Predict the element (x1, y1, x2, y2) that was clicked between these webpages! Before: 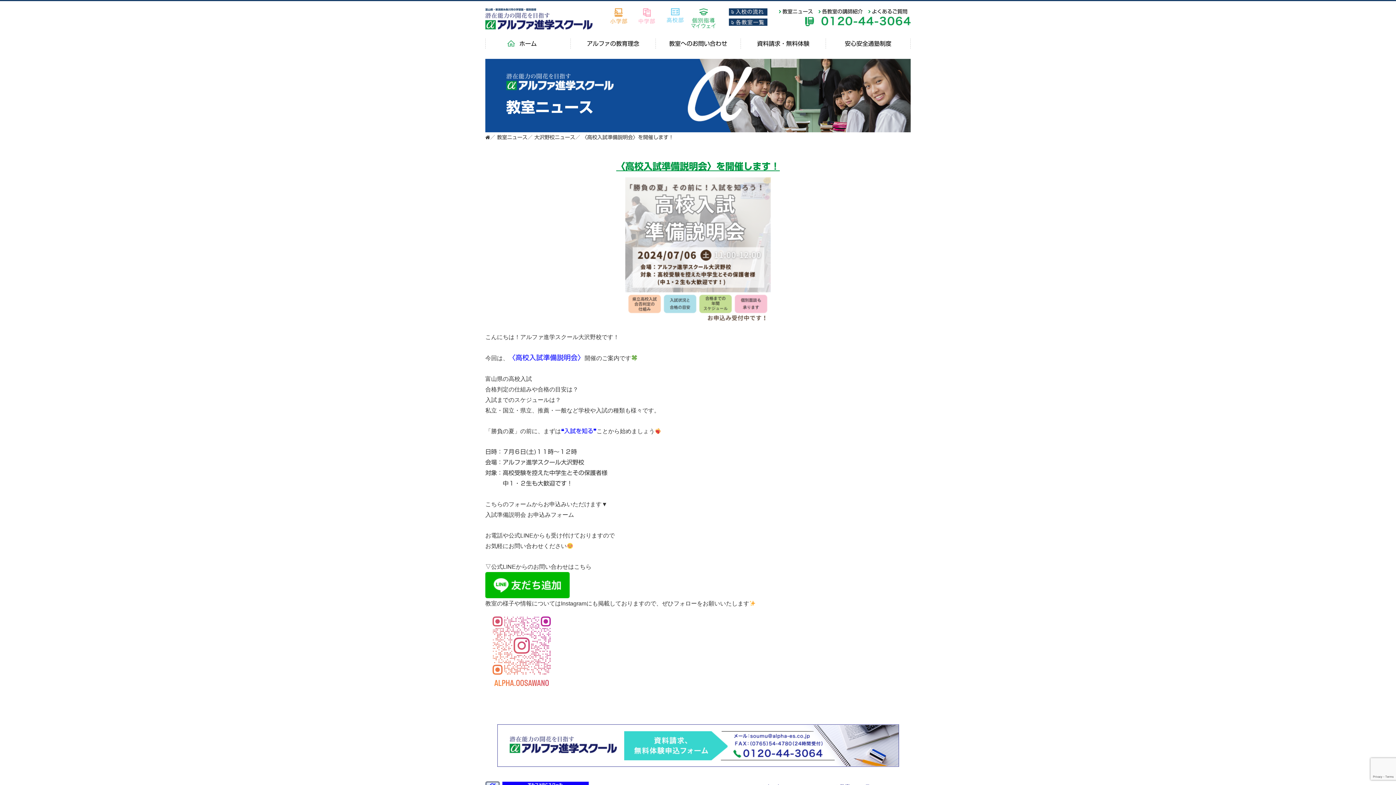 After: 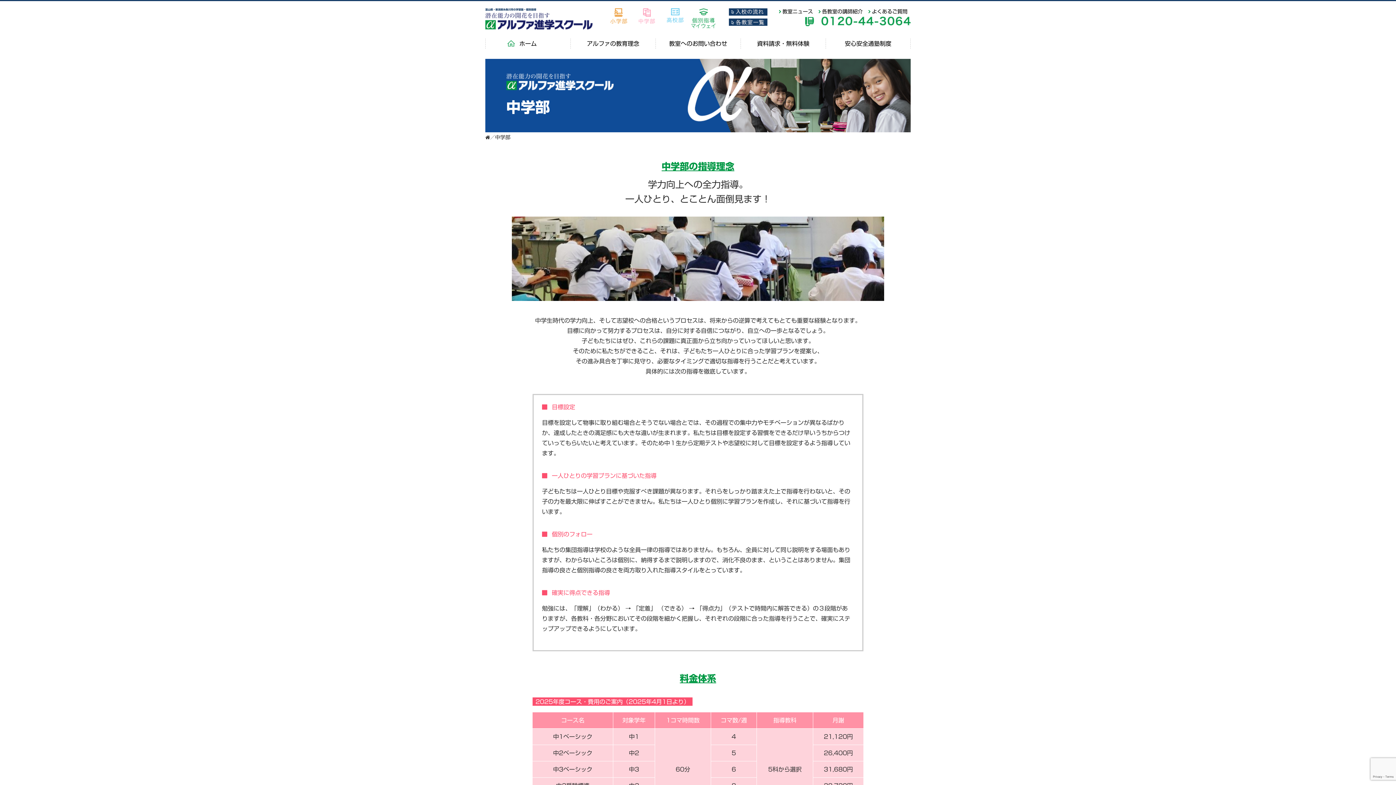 Action: bbox: (632, 8, 661, 23)